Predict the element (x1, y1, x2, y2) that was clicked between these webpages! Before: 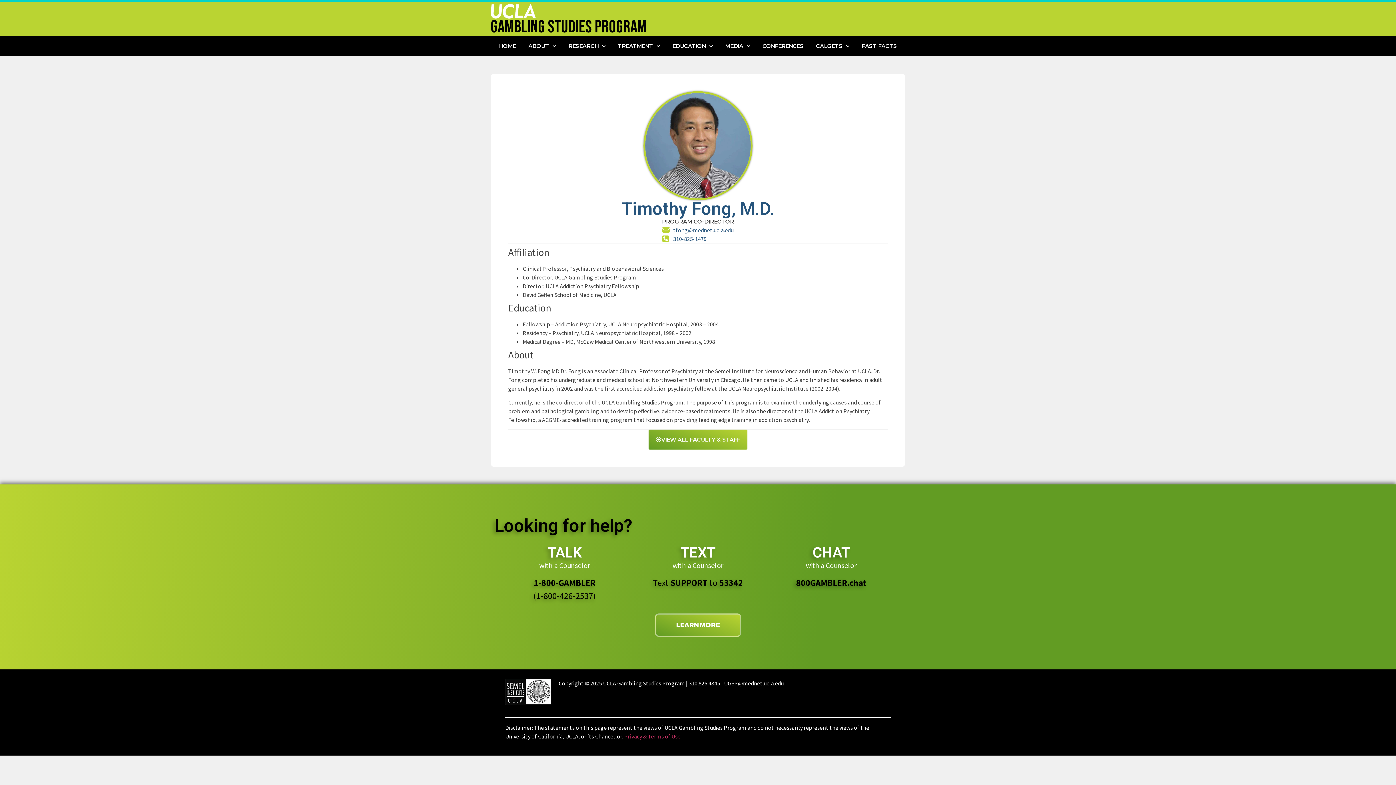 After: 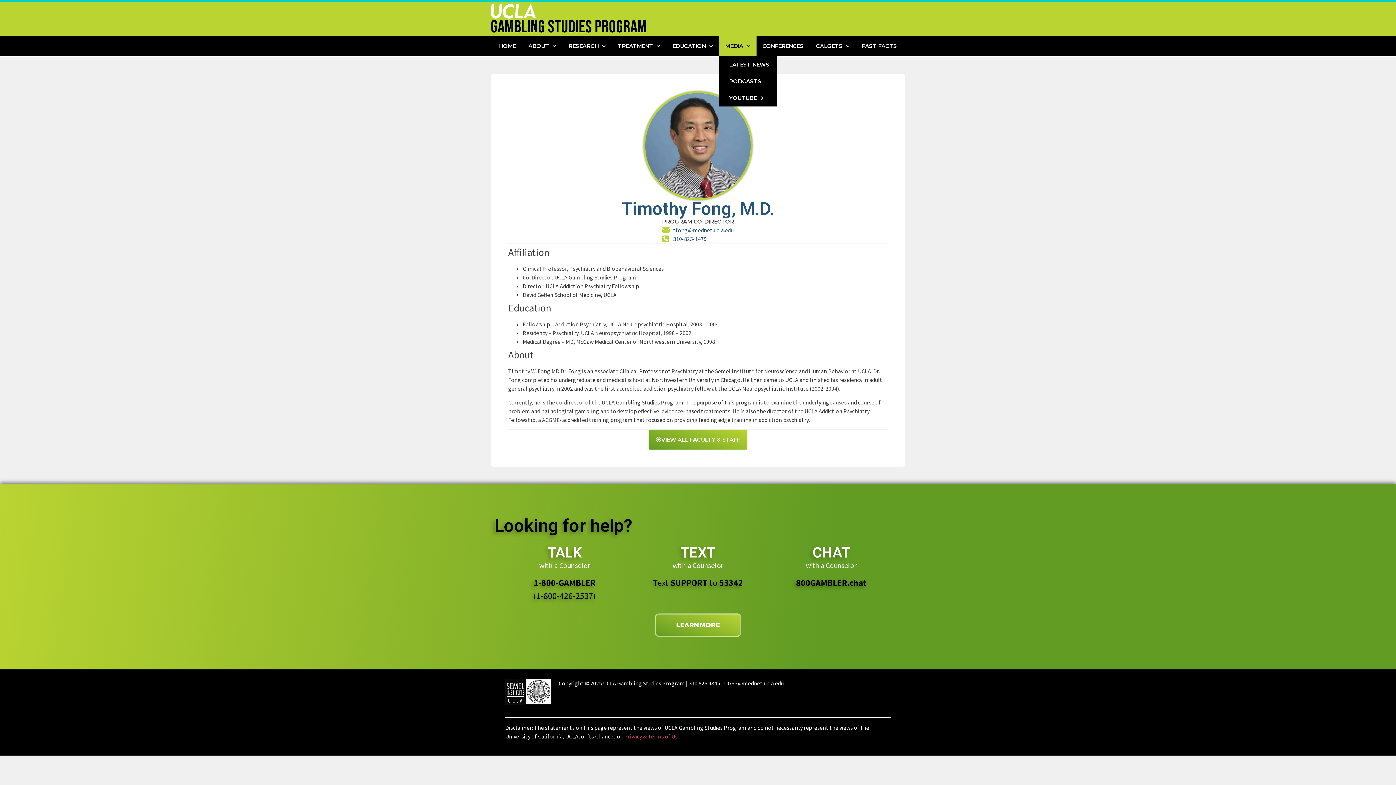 Action: bbox: (719, 35, 756, 56) label: MEDIA